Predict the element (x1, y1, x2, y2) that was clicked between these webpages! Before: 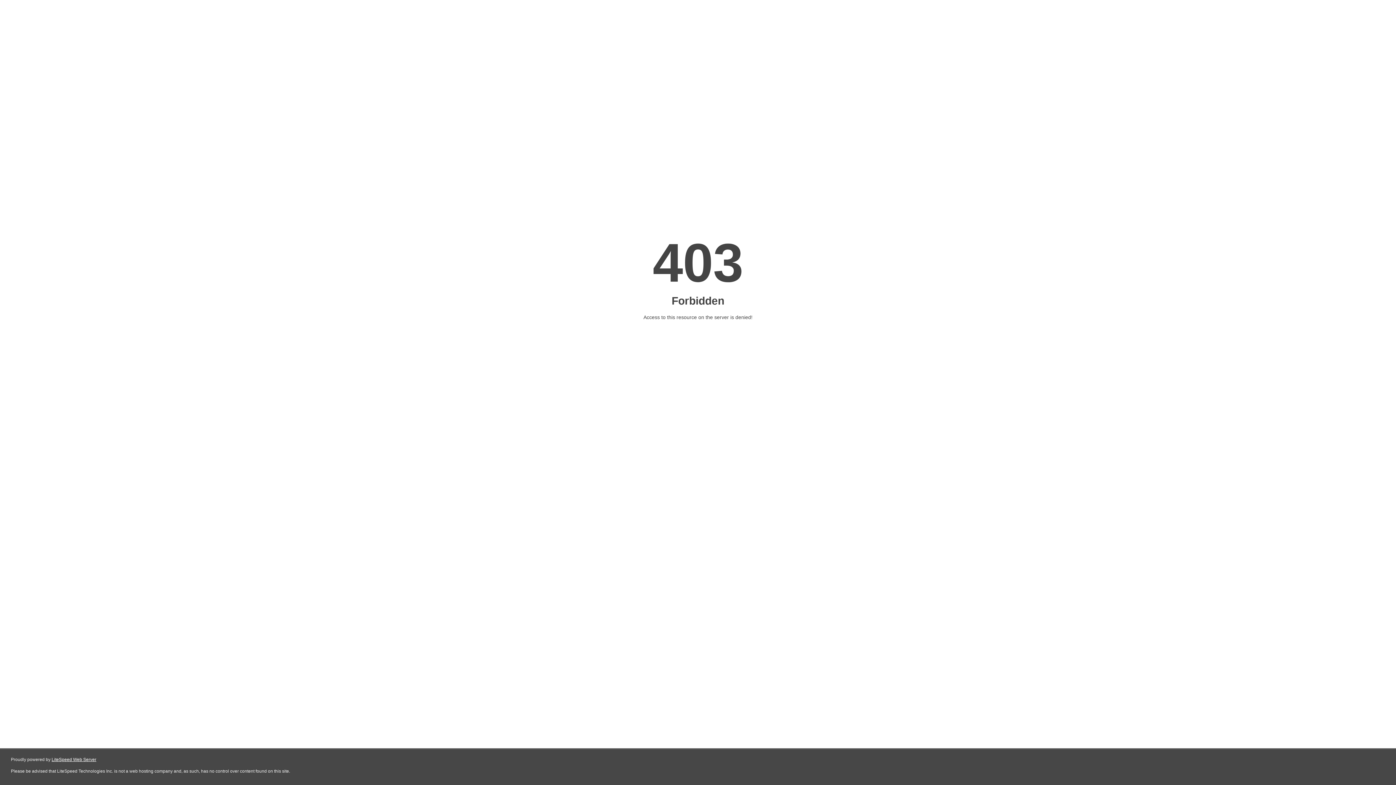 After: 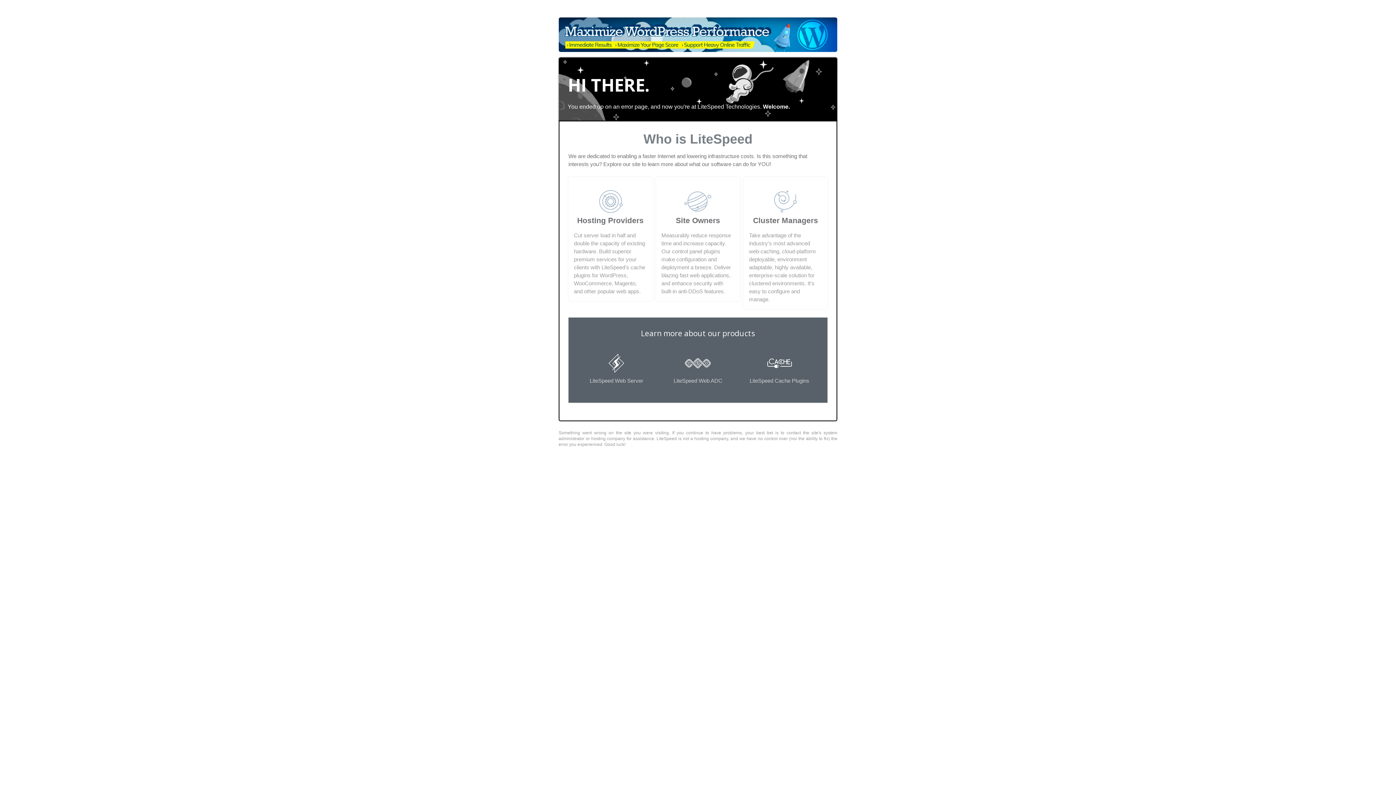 Action: bbox: (51, 757, 96, 762) label: LiteSpeed Web Server